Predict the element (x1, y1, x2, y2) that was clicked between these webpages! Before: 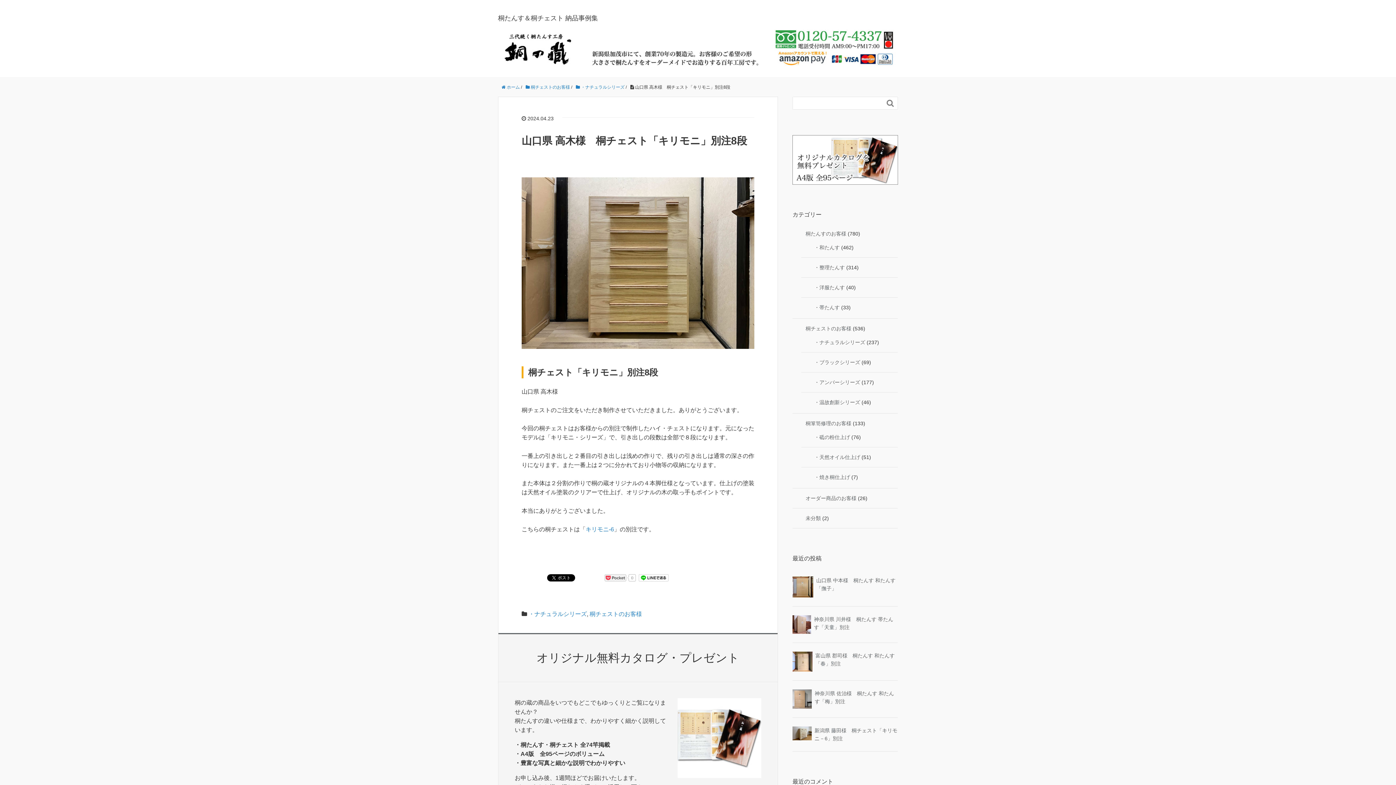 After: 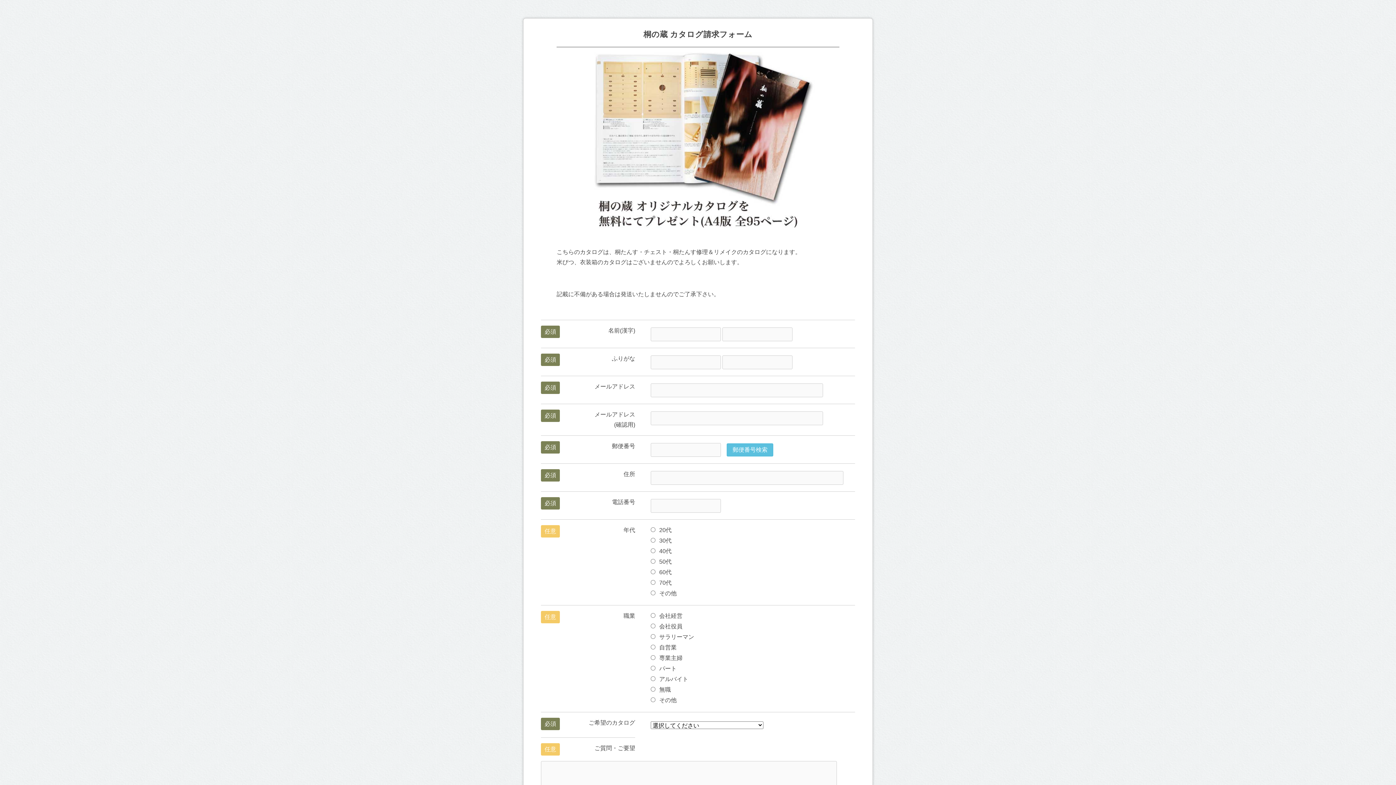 Action: bbox: (792, 156, 898, 162)